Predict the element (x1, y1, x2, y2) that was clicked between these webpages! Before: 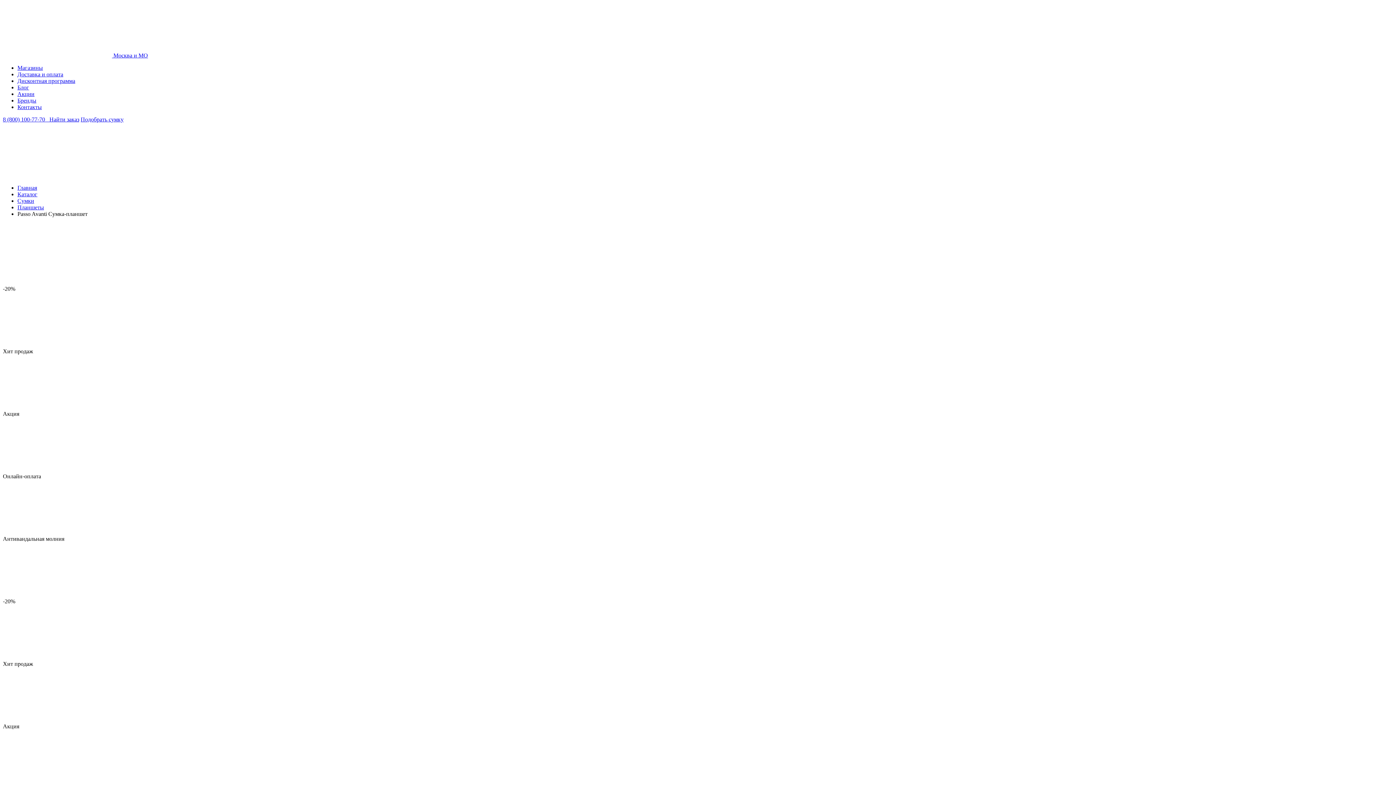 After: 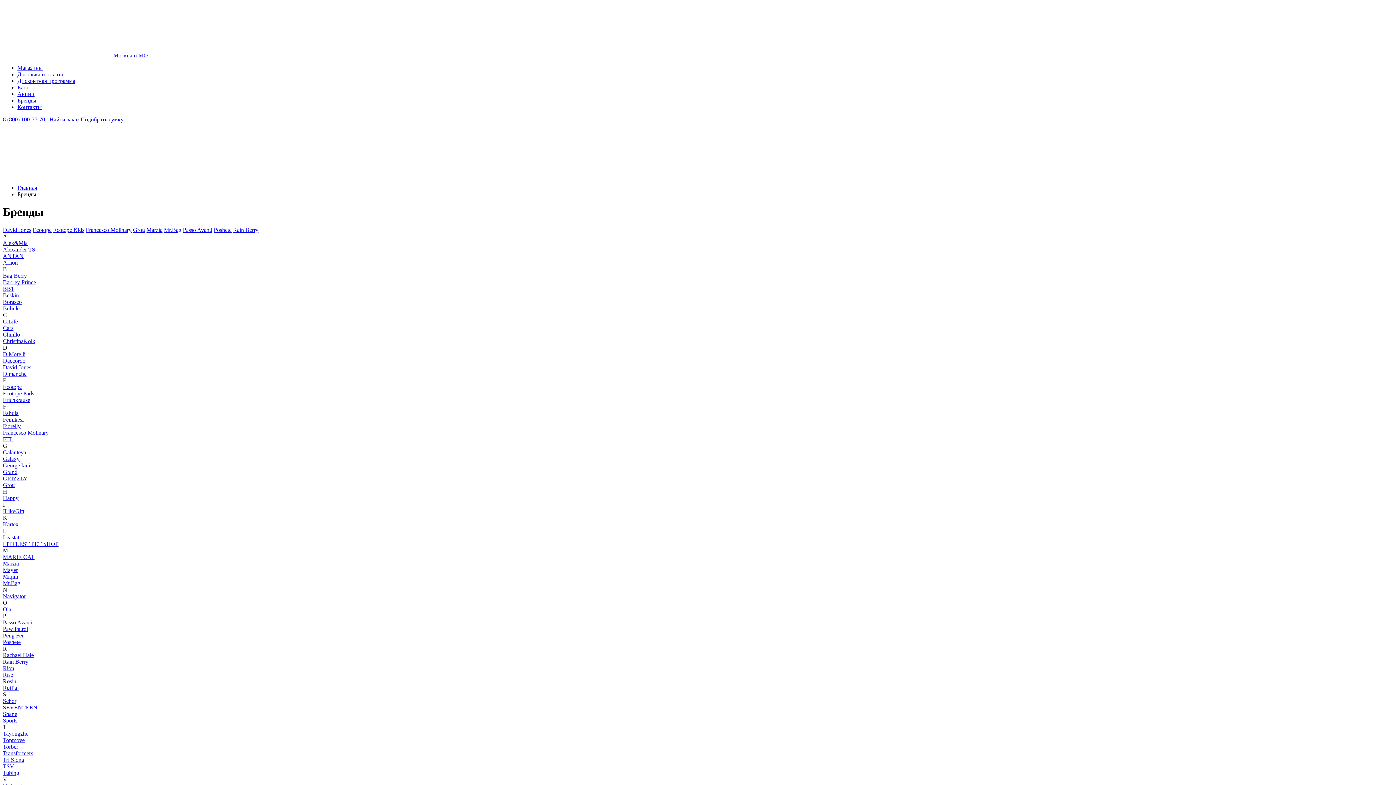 Action: label: Бренды bbox: (17, 97, 36, 103)